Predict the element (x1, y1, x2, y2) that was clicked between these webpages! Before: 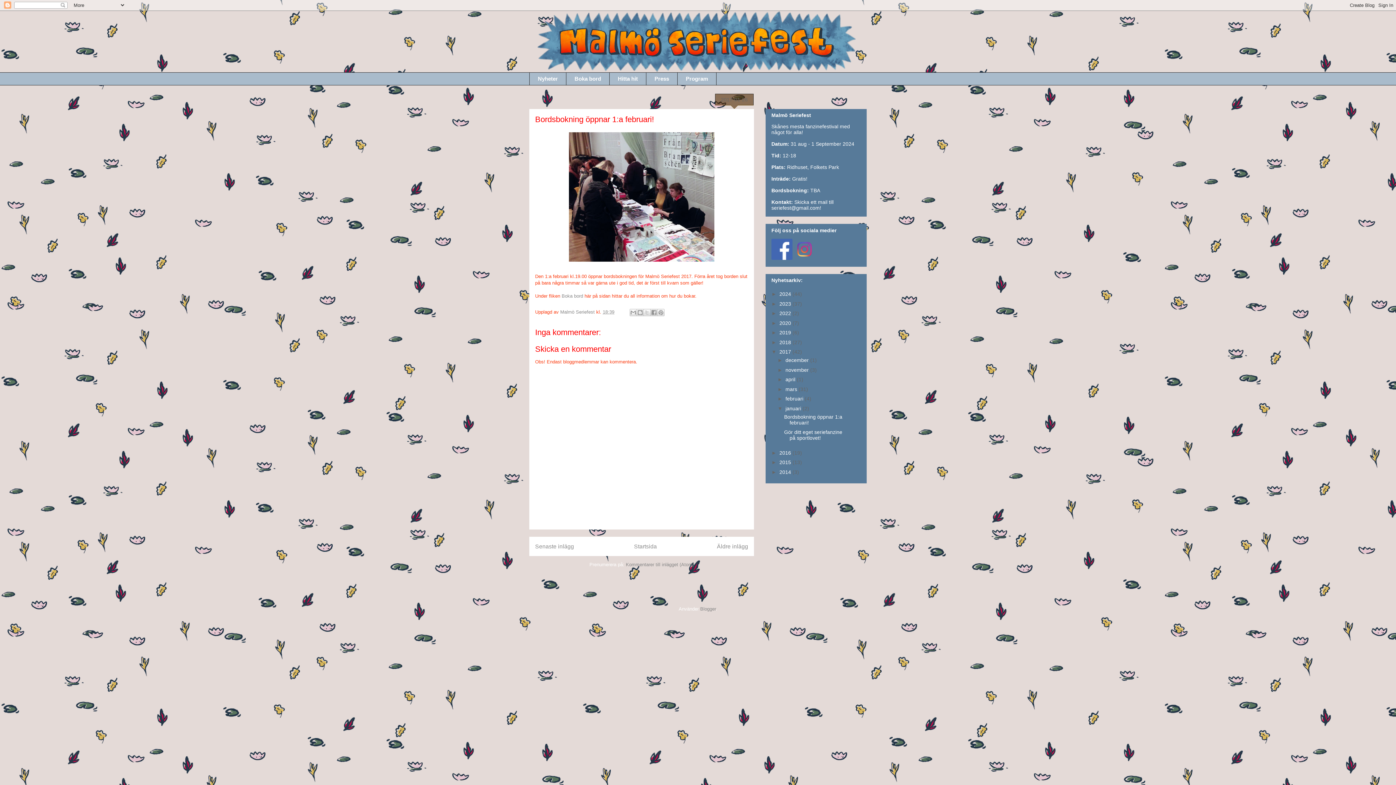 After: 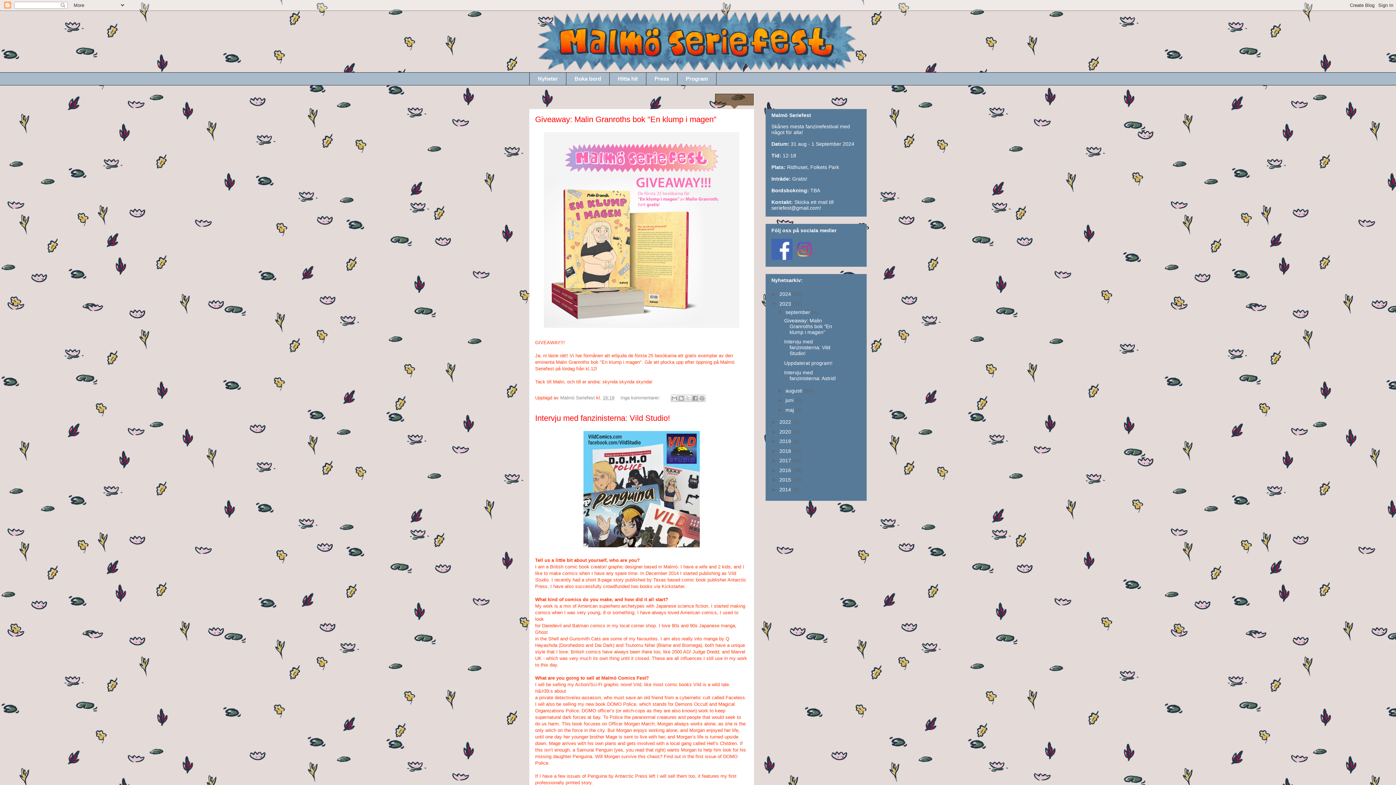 Action: bbox: (779, 300, 792, 306) label: 2023 